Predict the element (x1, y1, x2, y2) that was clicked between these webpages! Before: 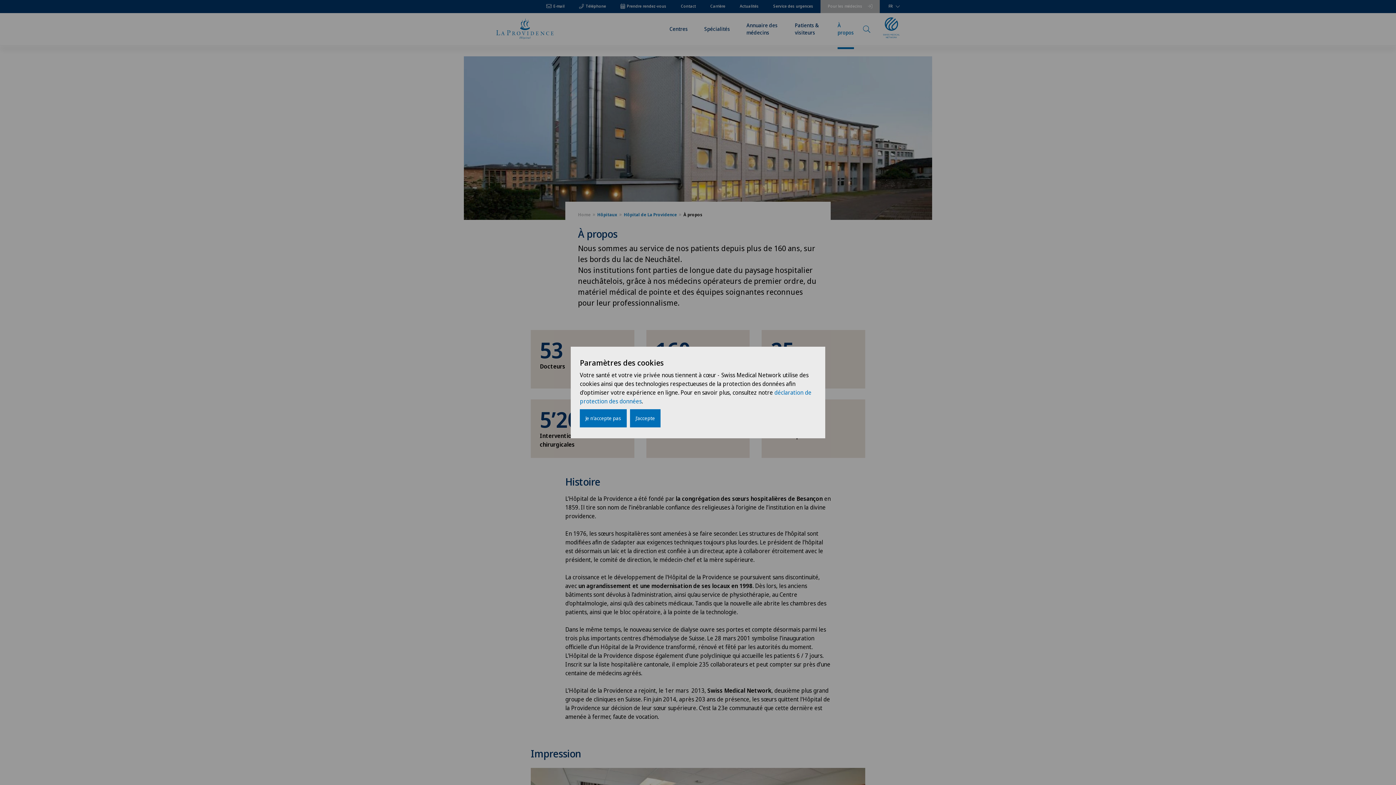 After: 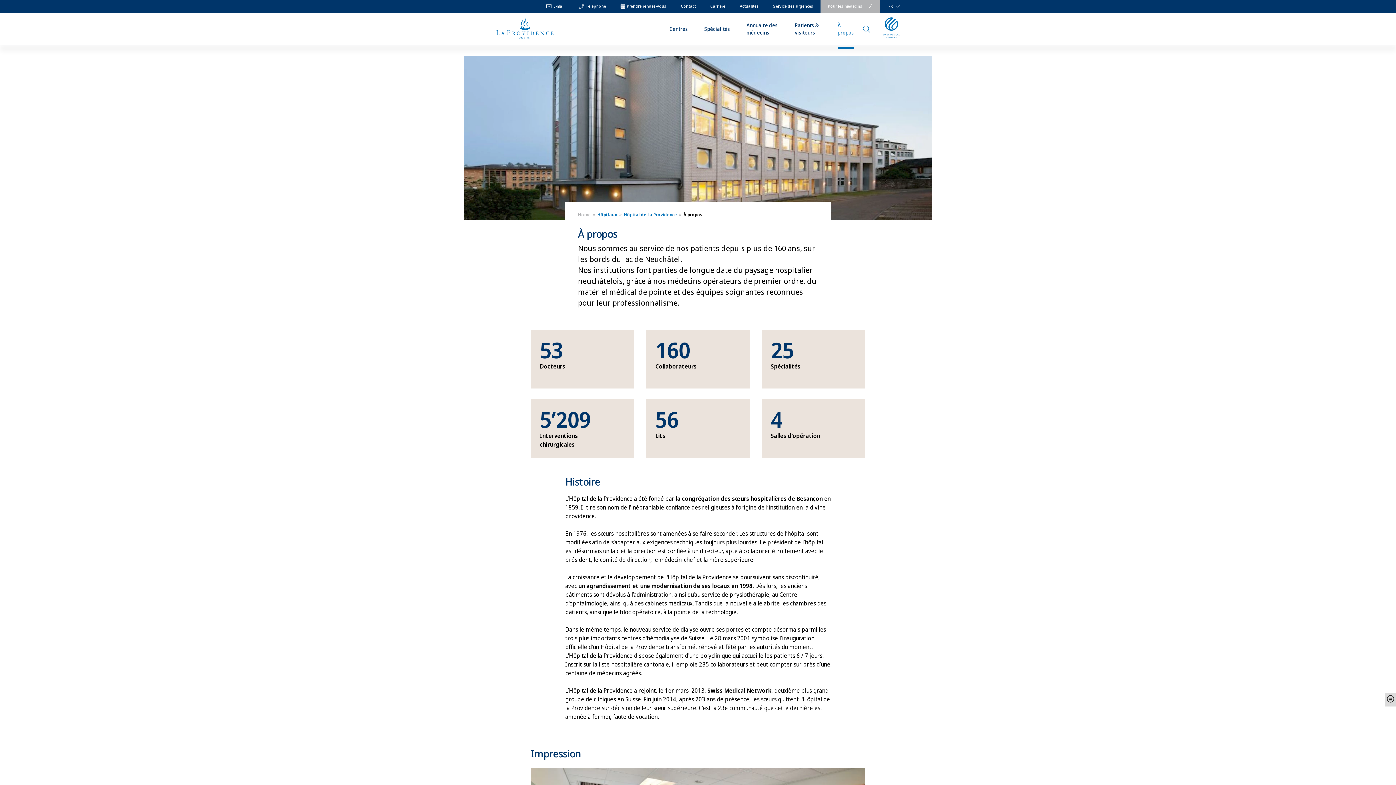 Action: label: J'accepte bbox: (630, 409, 660, 427)